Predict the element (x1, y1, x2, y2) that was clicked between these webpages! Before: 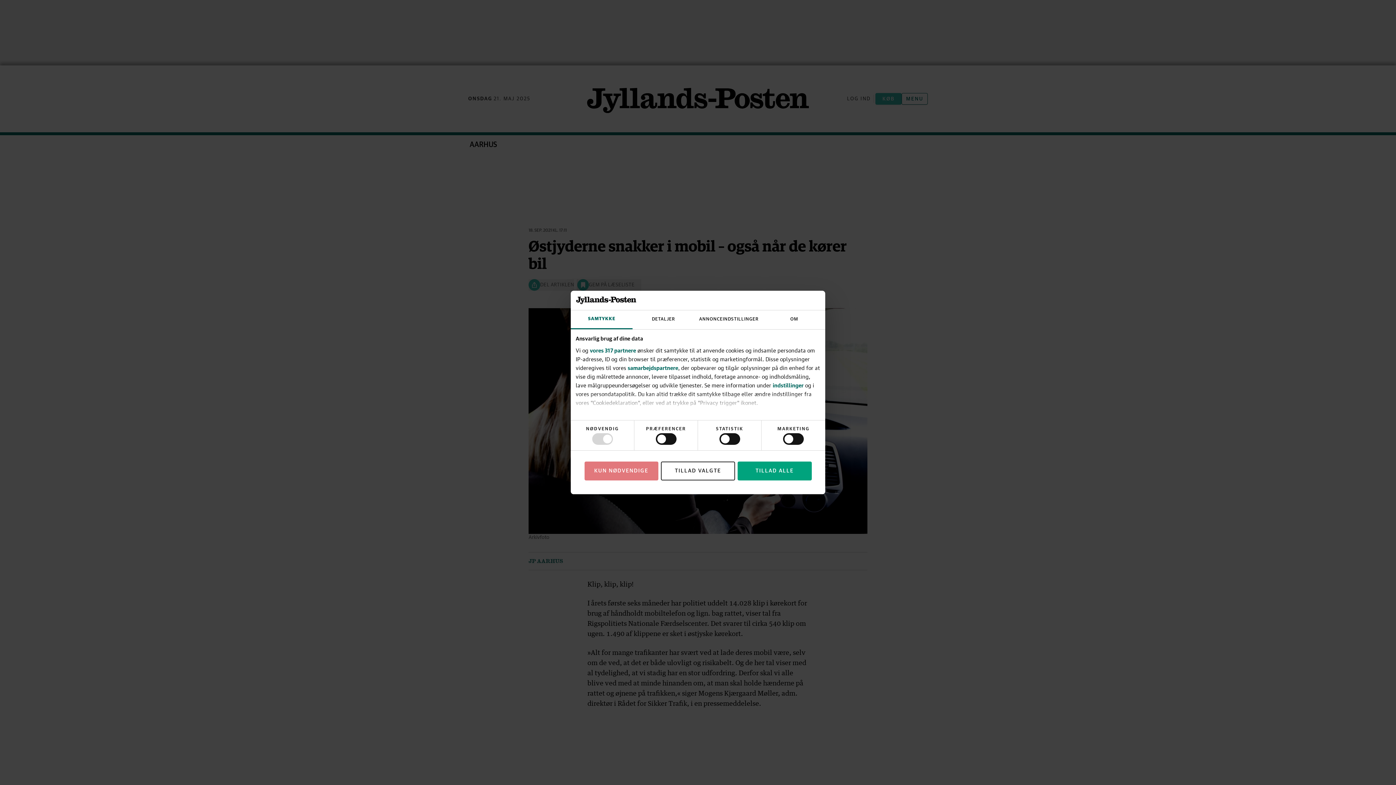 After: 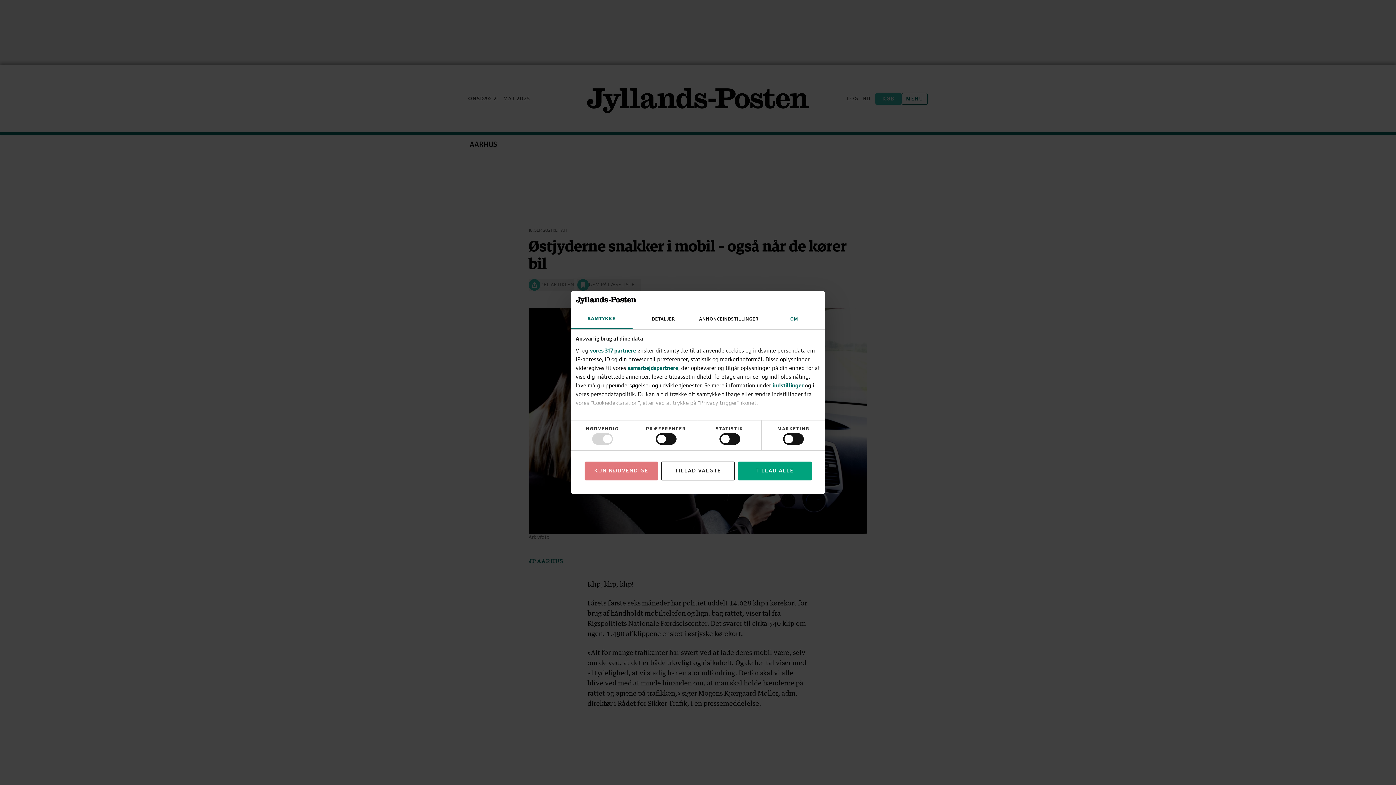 Action: bbox: (763, 310, 825, 329) label: OM